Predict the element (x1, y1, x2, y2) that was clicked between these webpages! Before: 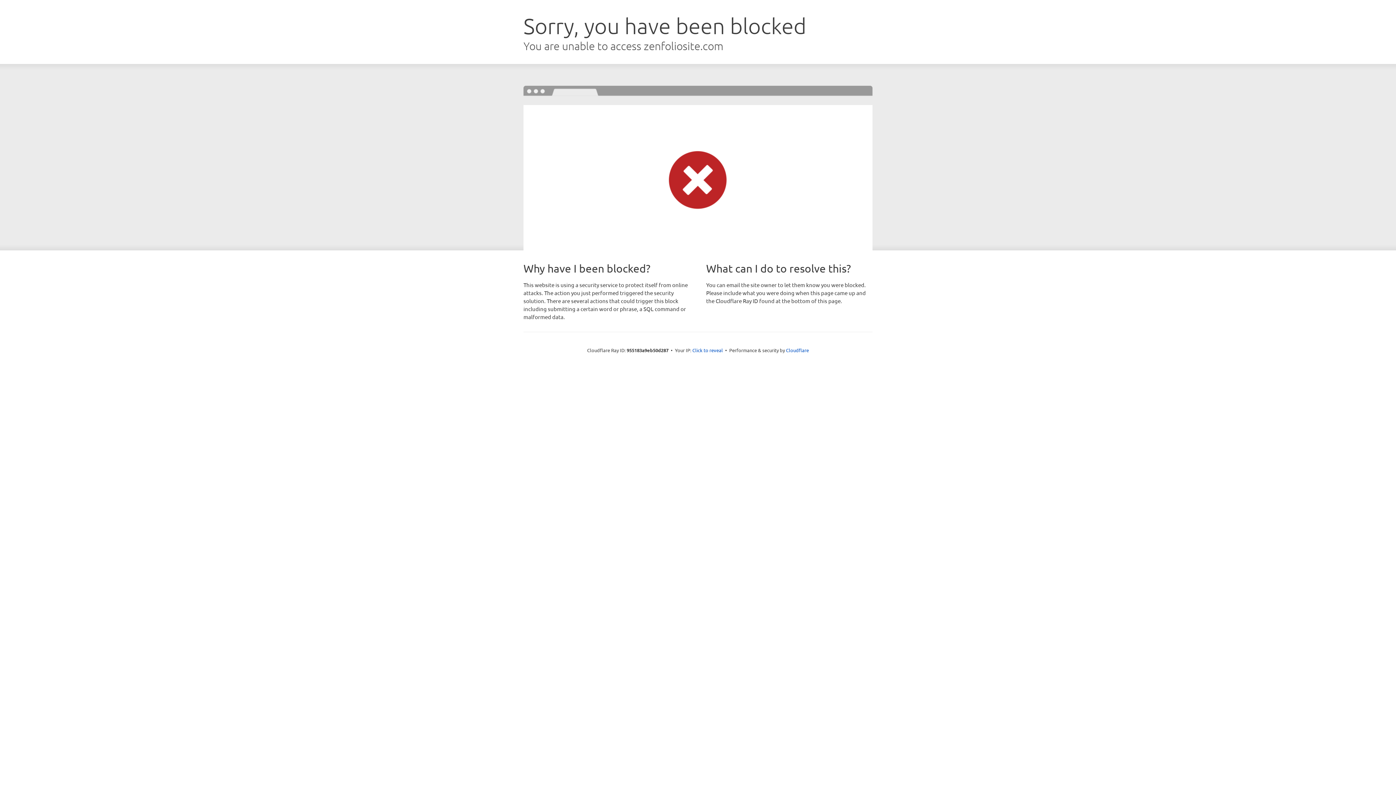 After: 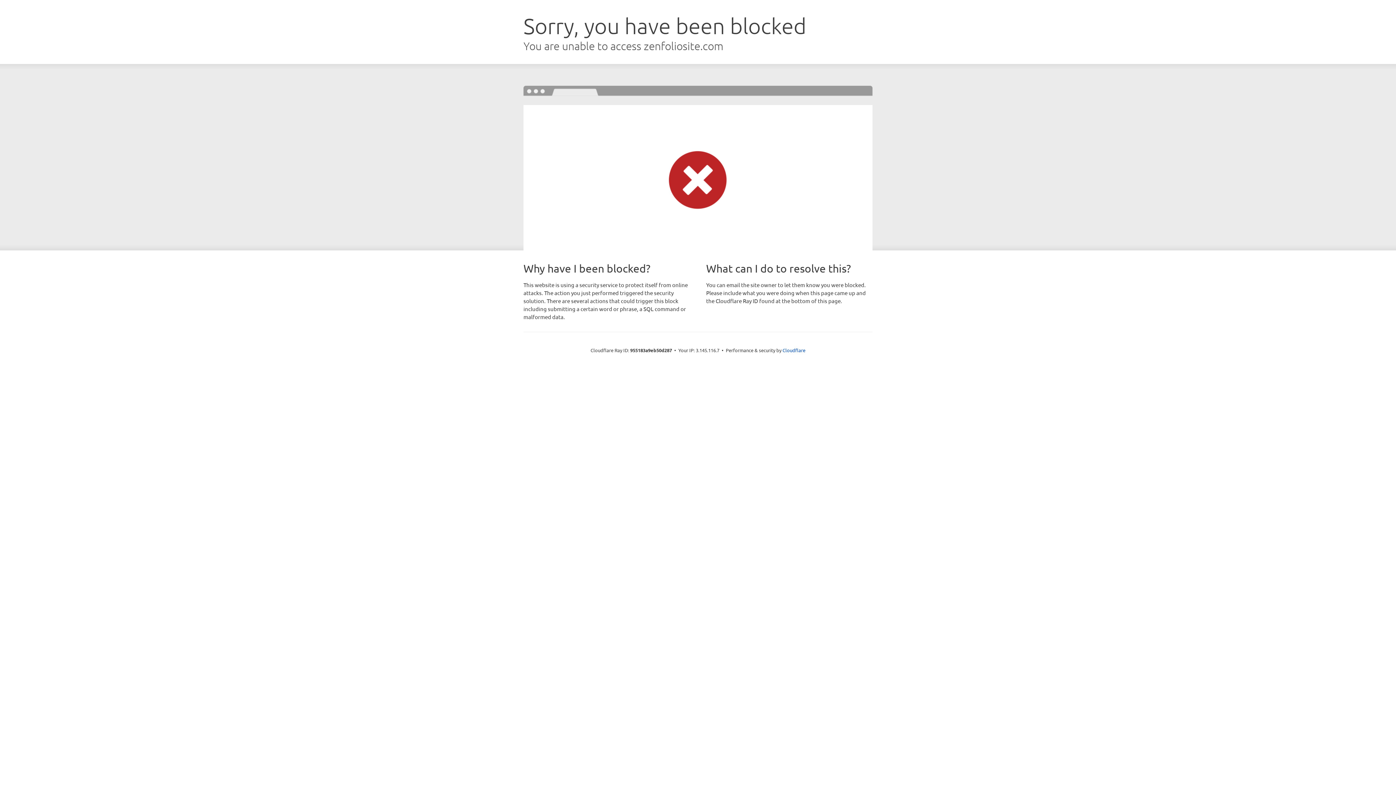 Action: label: Click to reveal bbox: (692, 346, 723, 353)